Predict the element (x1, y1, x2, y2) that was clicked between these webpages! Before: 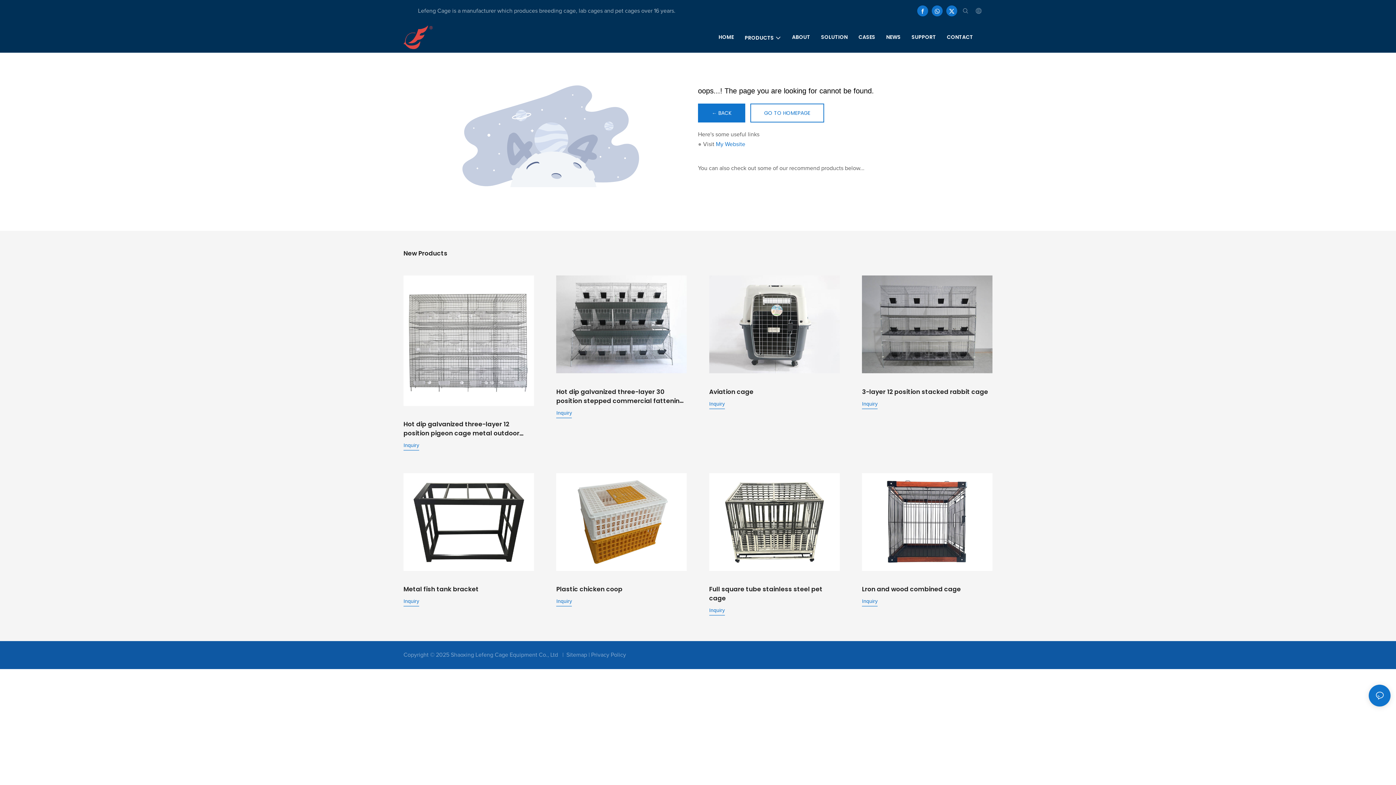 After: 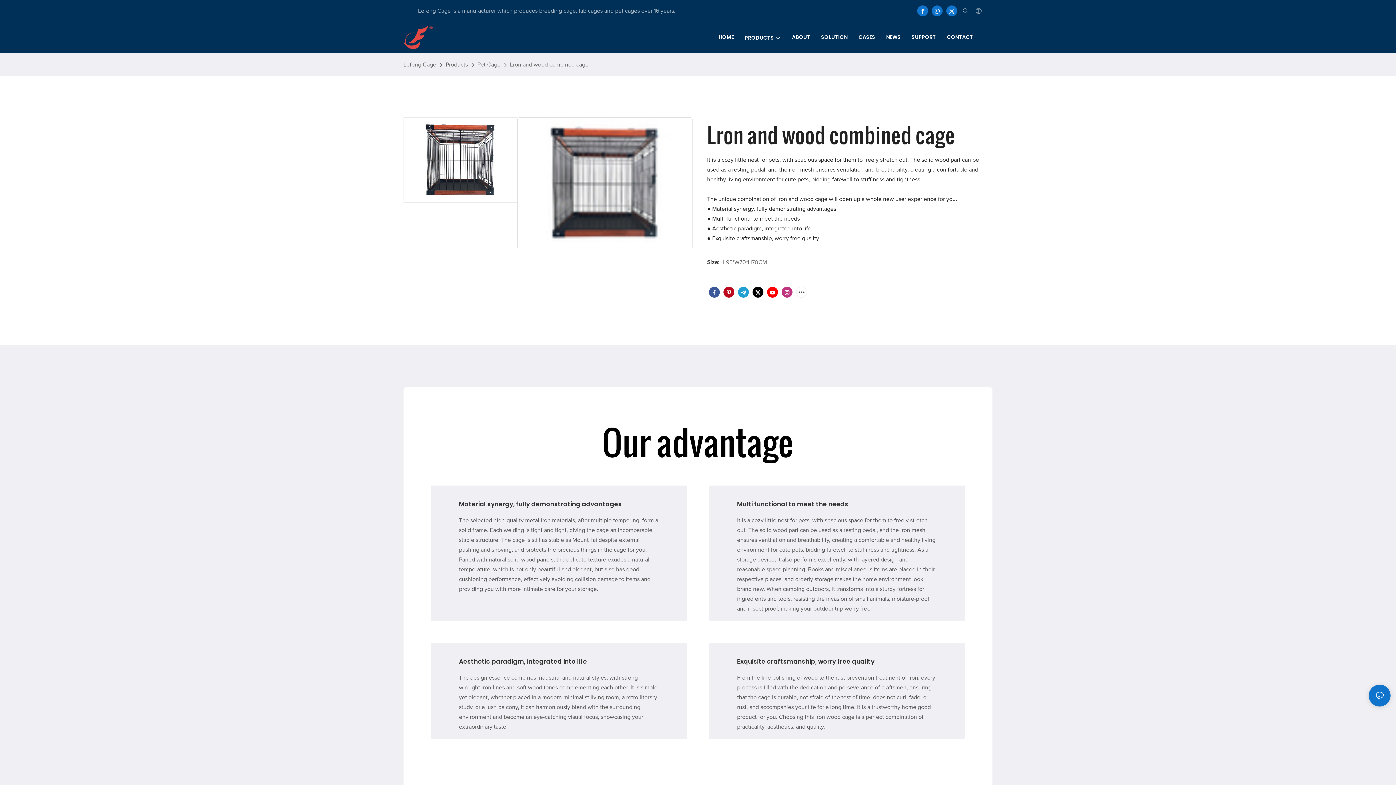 Action: bbox: (862, 438, 992, 539)